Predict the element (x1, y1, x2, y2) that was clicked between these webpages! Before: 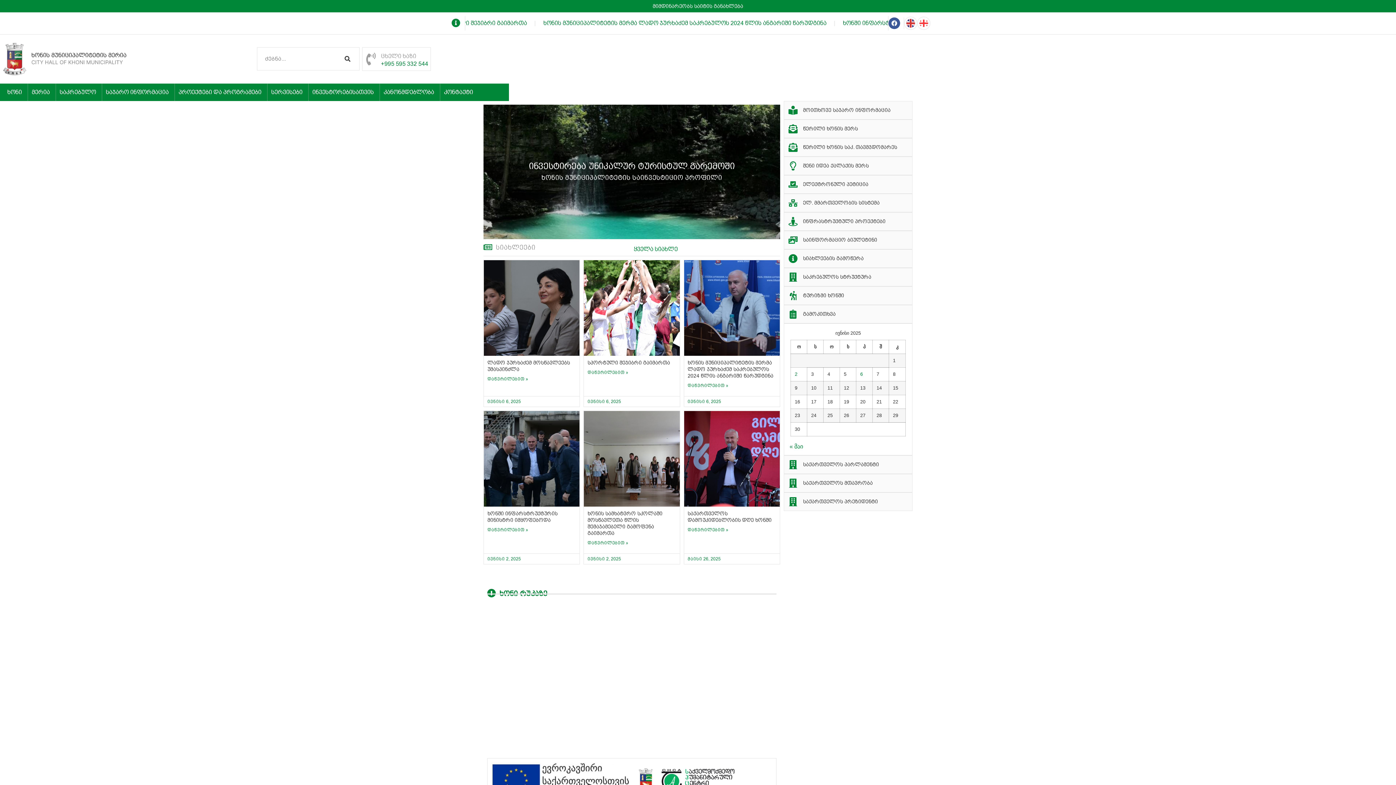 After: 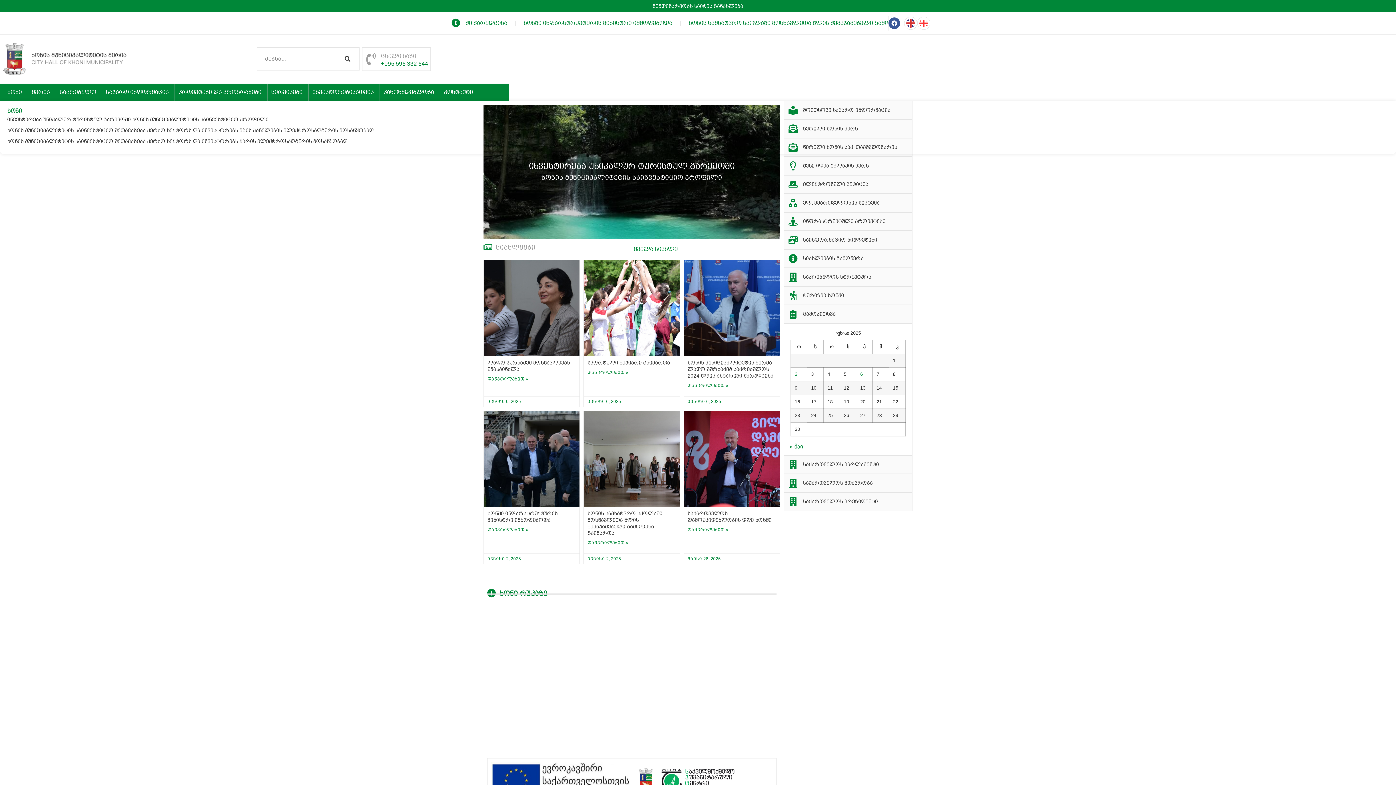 Action: label: ხონი bbox: (7, 87, 21, 96)